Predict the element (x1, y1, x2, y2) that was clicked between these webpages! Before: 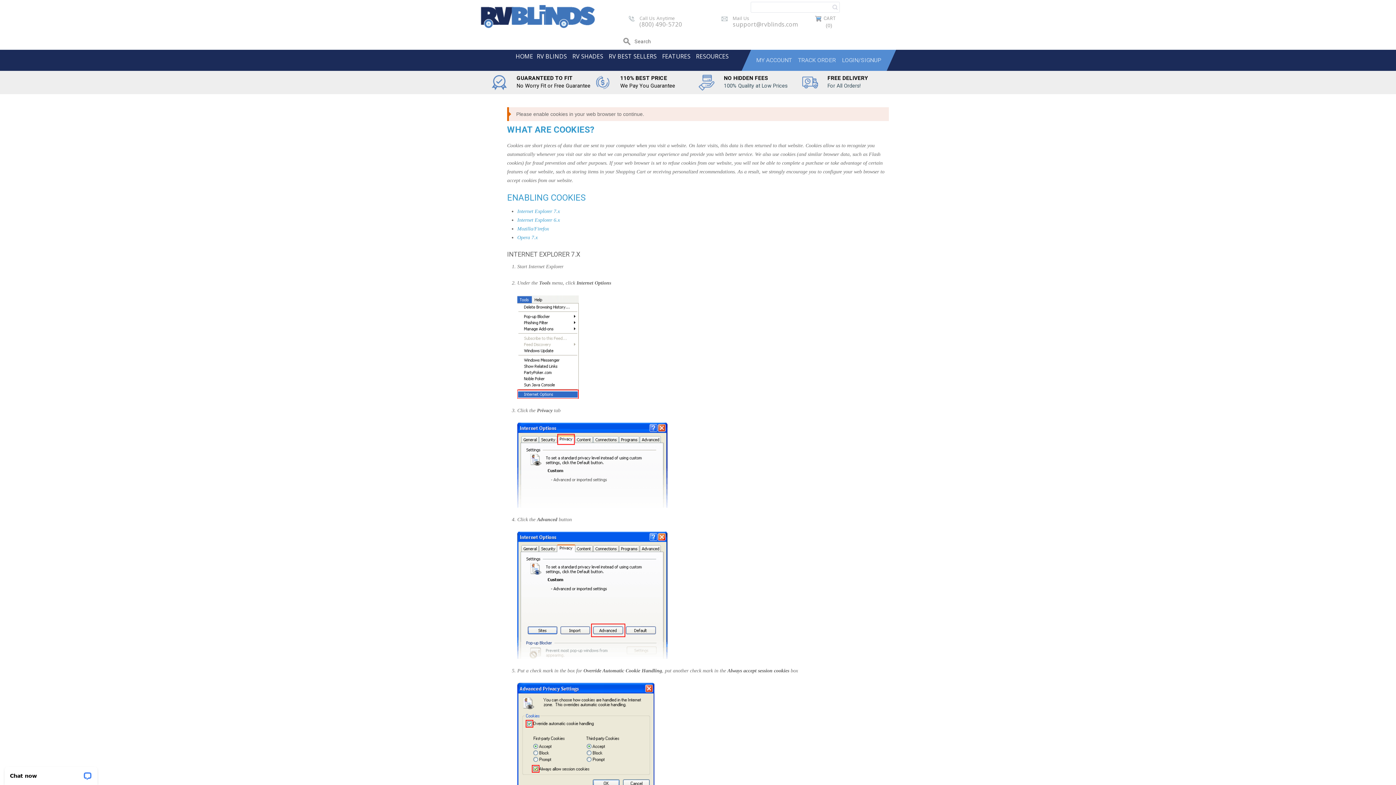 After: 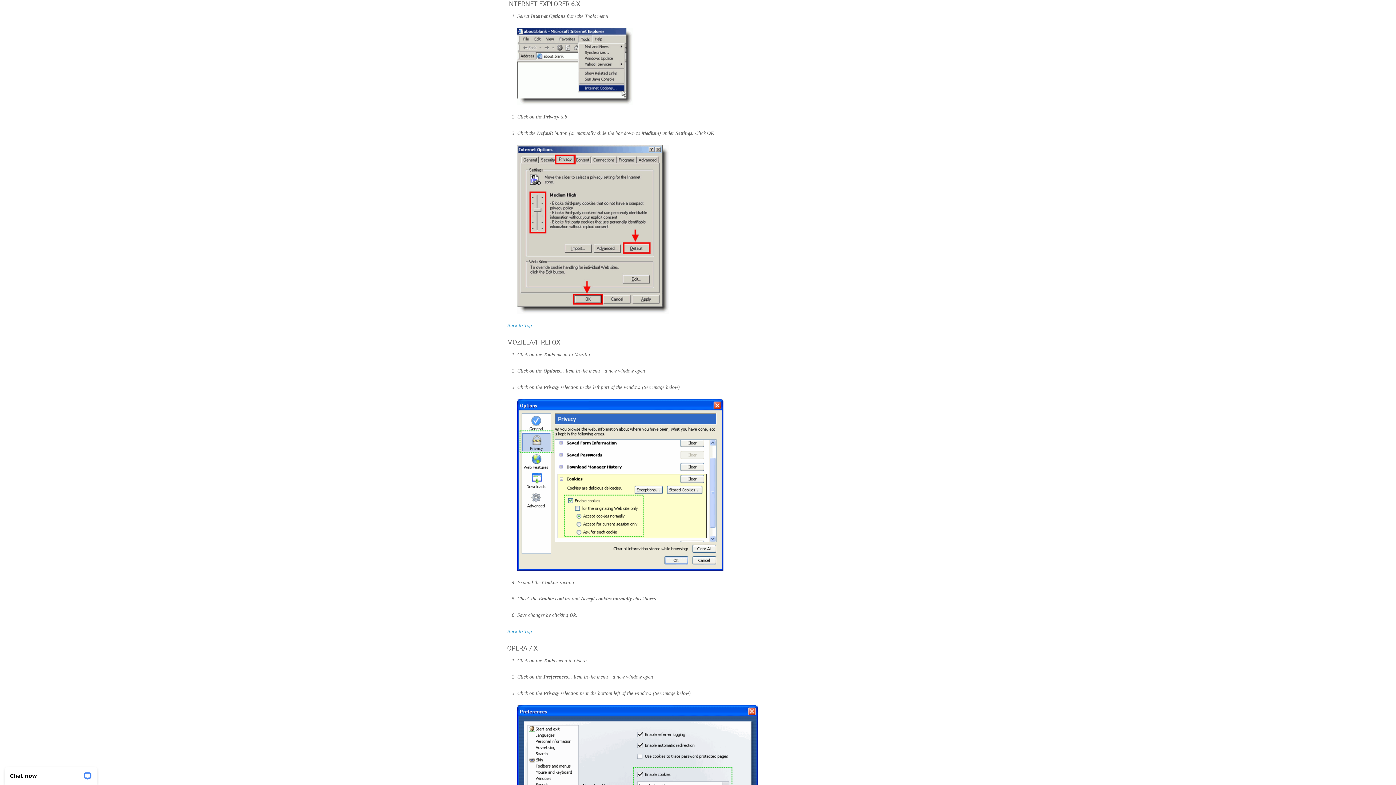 Action: label: Internet Explorer 6.x bbox: (517, 217, 560, 222)